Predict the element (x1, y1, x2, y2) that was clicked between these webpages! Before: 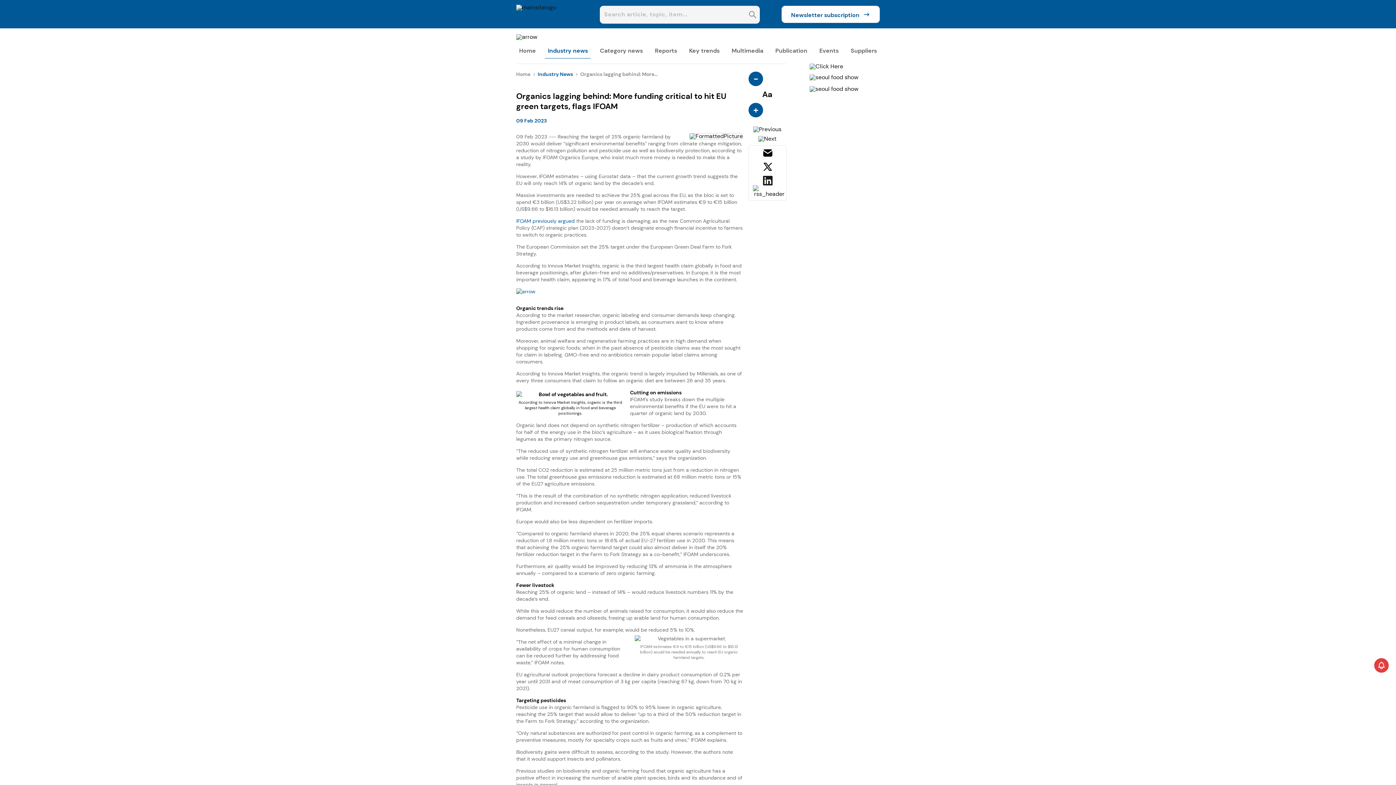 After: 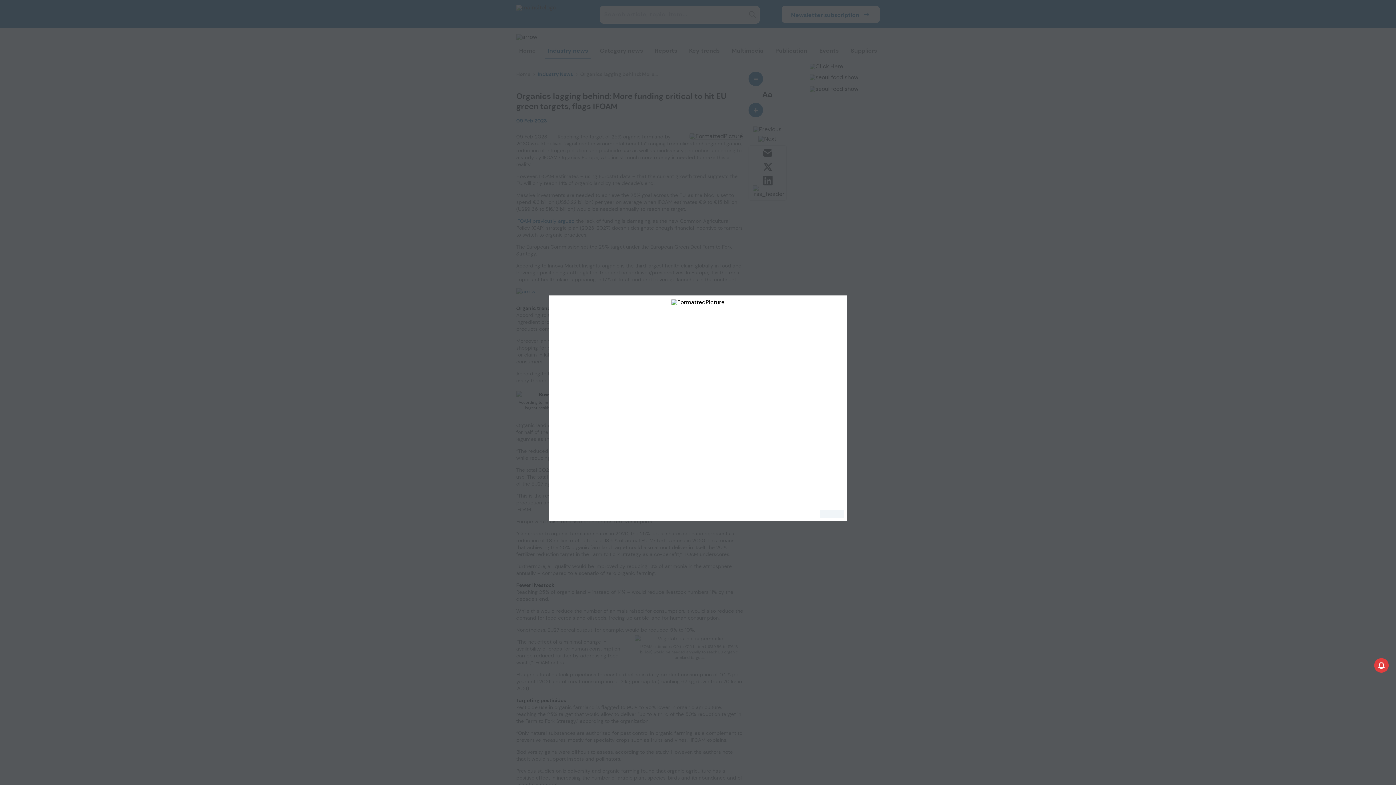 Action: bbox: (689, 132, 743, 139)